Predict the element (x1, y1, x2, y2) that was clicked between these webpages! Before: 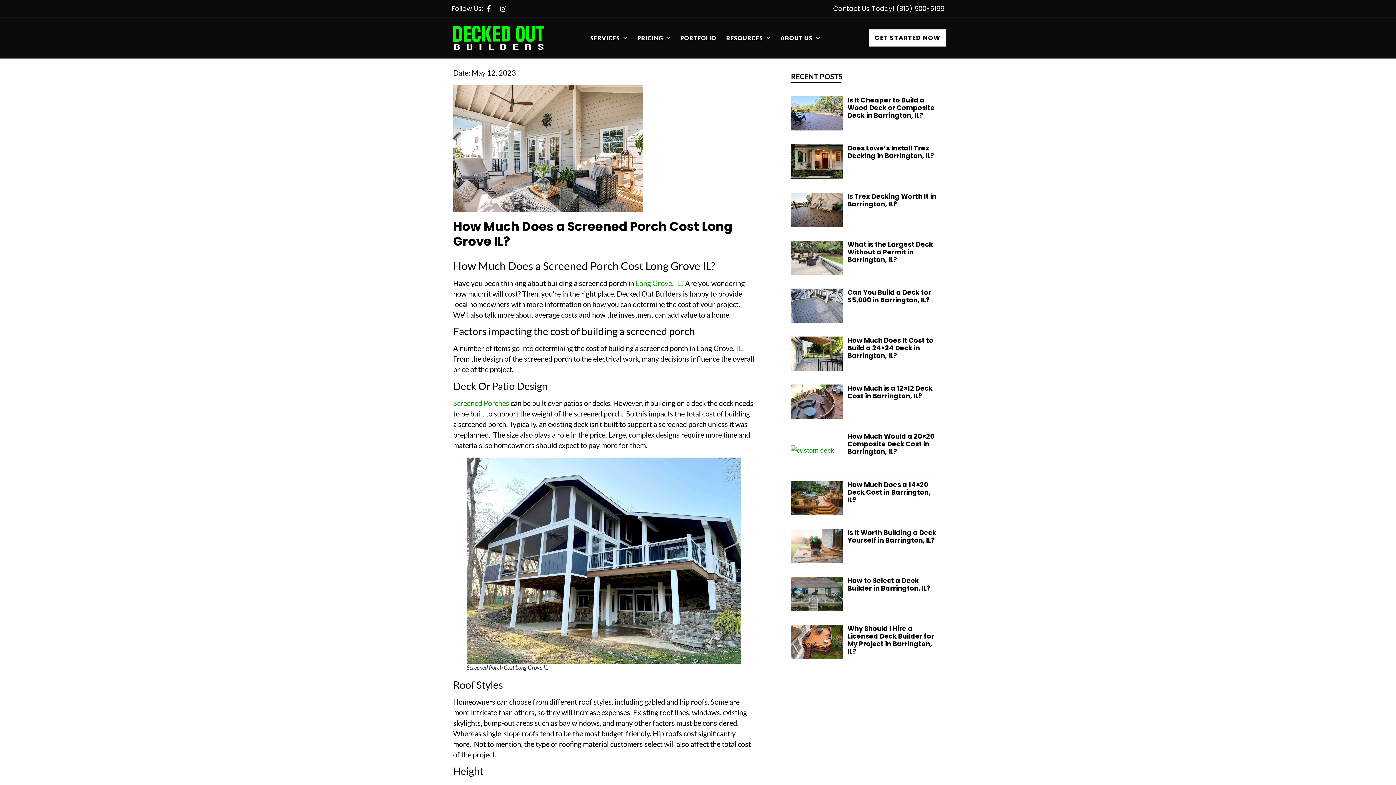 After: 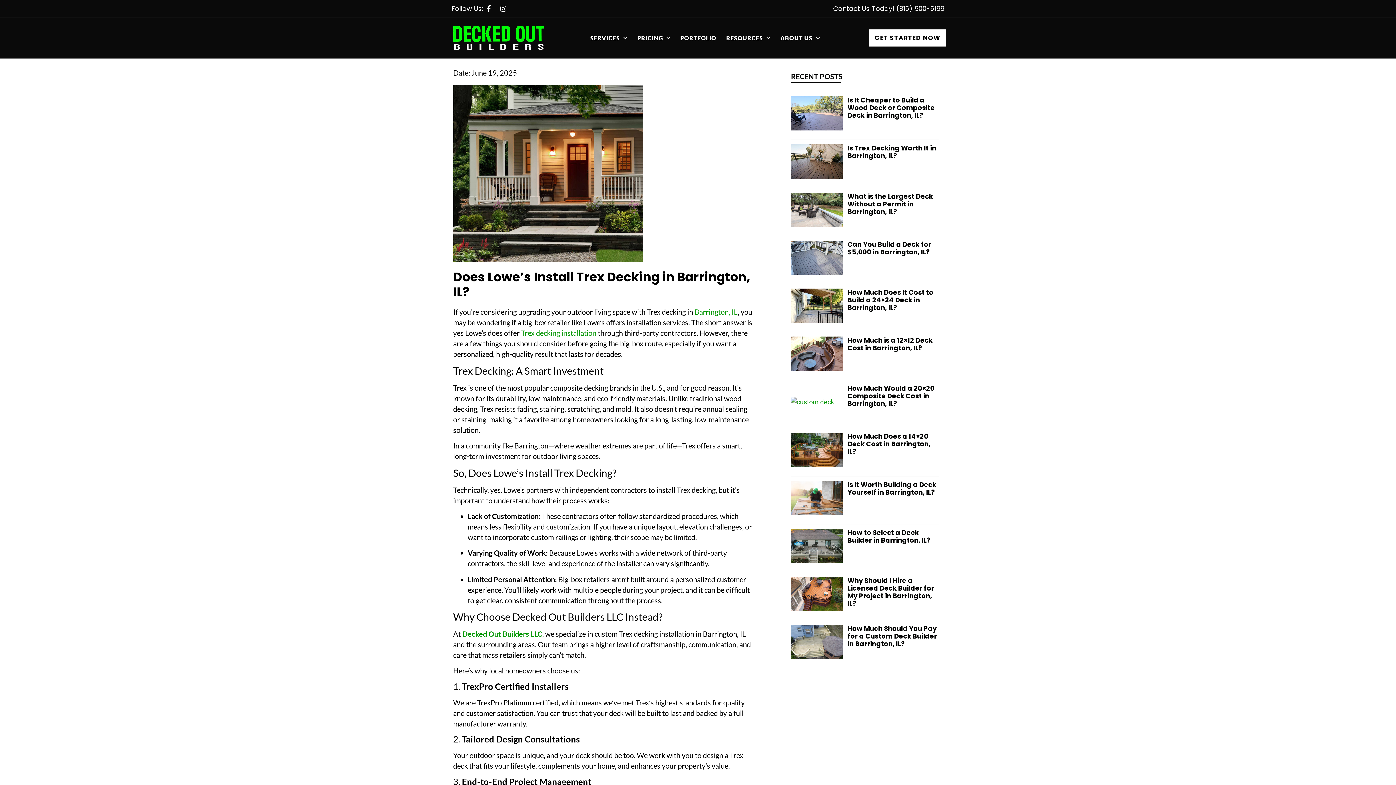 Action: label: Does Lowe’s Install Trex Decking in Barrington, IL? bbox: (847, 143, 934, 160)